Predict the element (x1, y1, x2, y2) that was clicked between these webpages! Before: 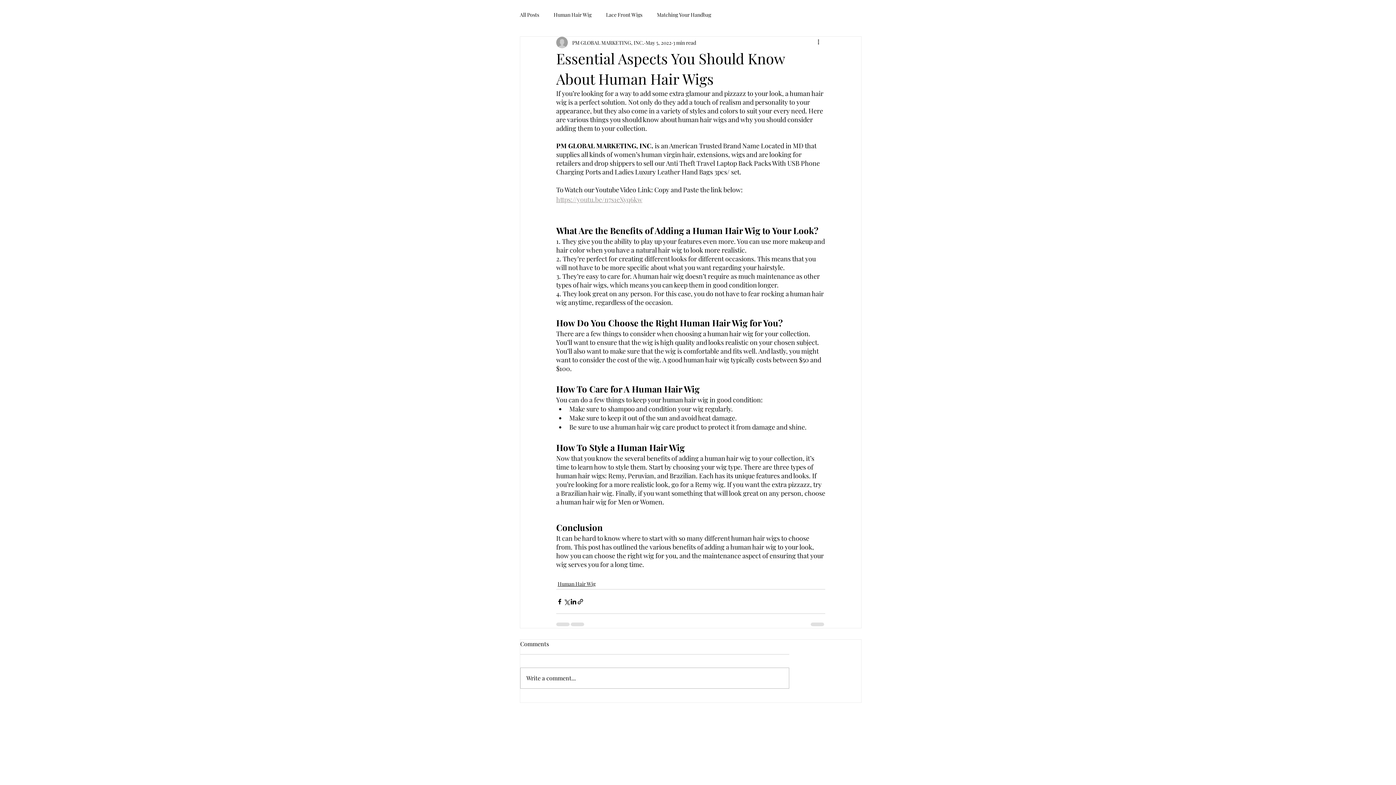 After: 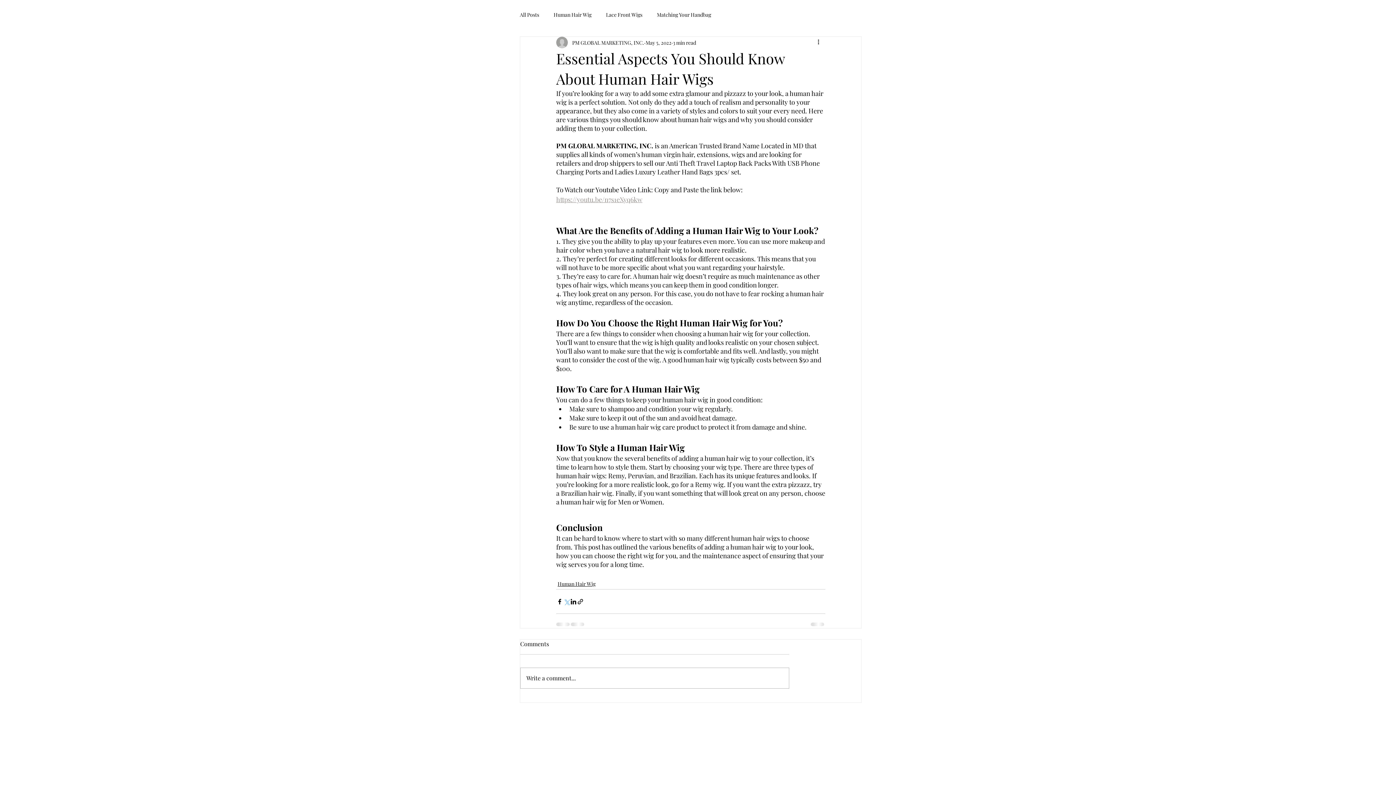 Action: label: Share via X (Twitter) bbox: (563, 598, 570, 605)